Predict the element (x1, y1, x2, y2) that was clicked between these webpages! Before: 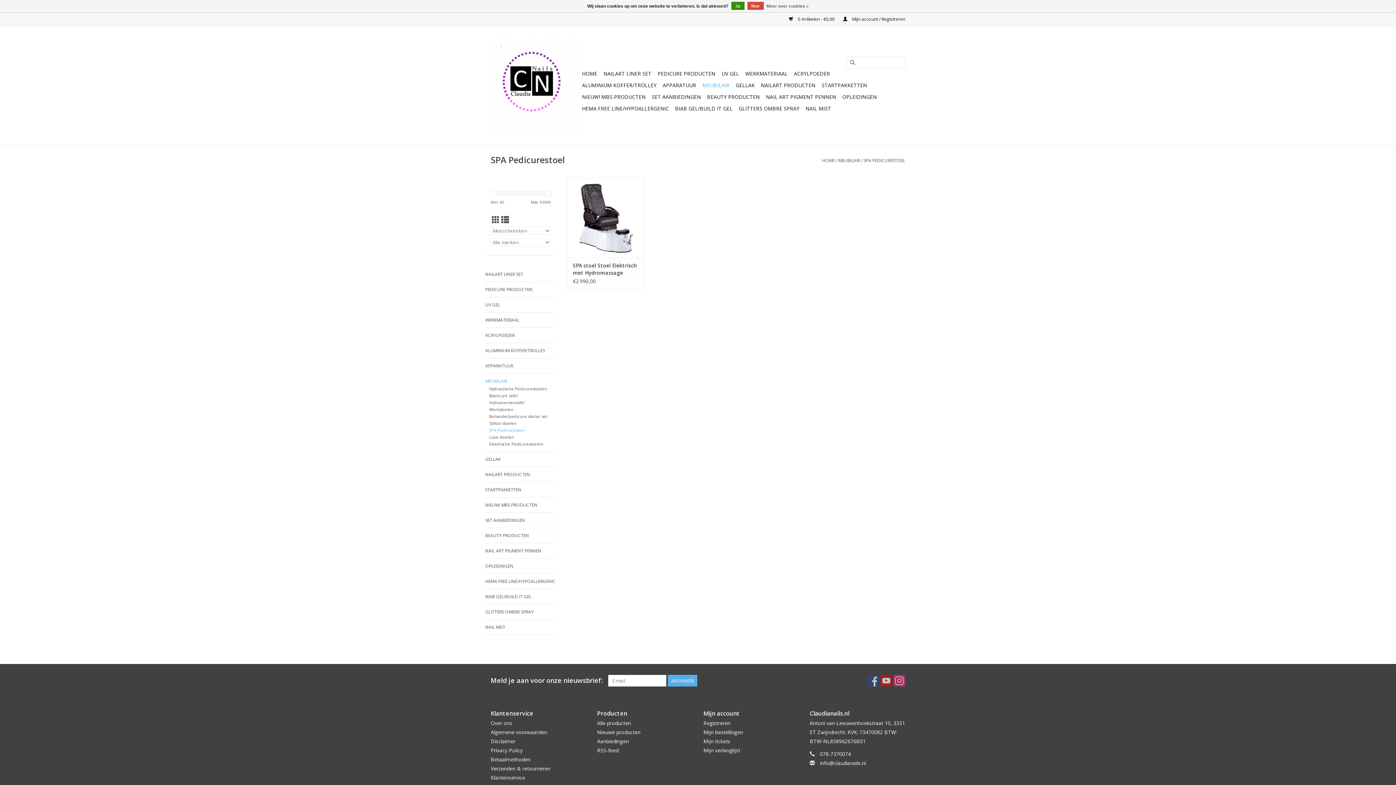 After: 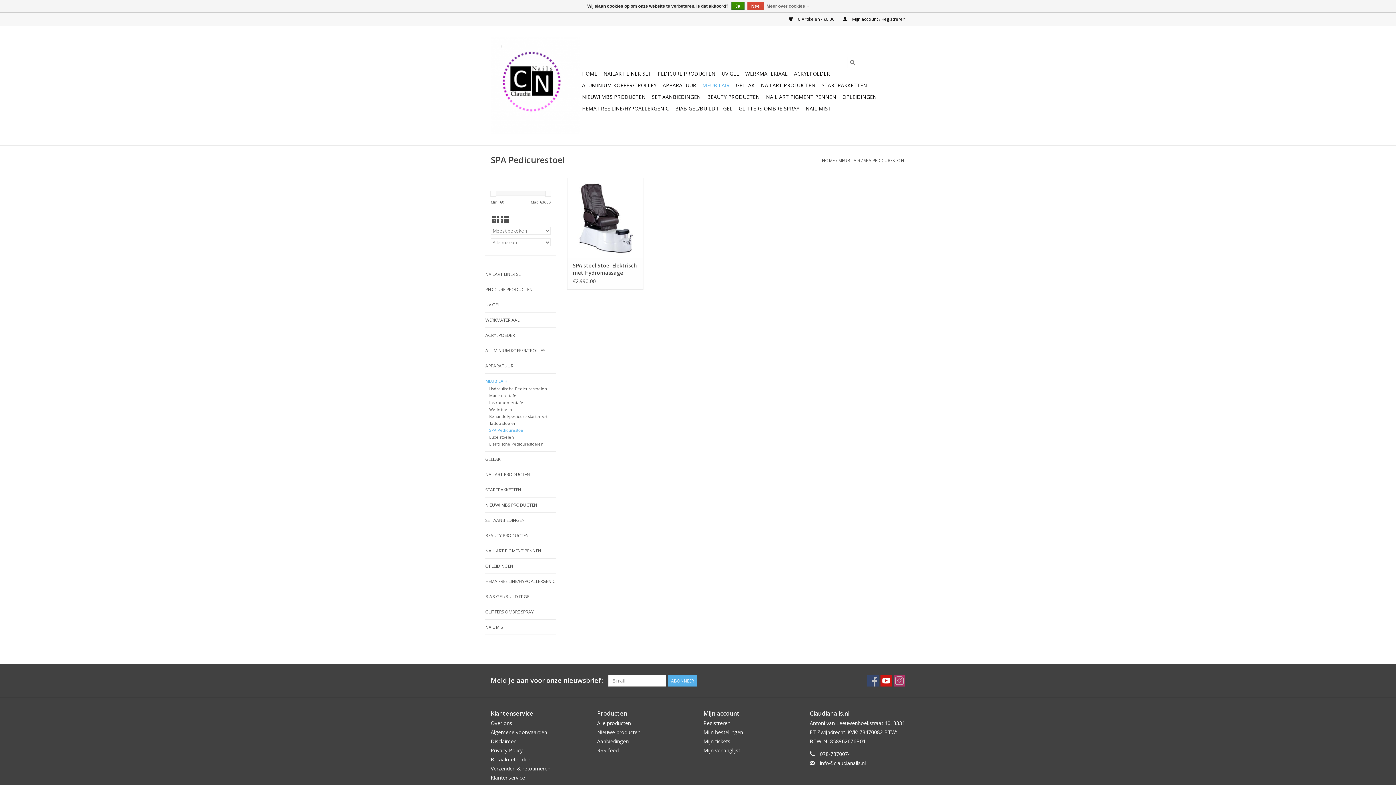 Action: bbox: (880, 675, 892, 686) label: YouTube Claudianails.nl